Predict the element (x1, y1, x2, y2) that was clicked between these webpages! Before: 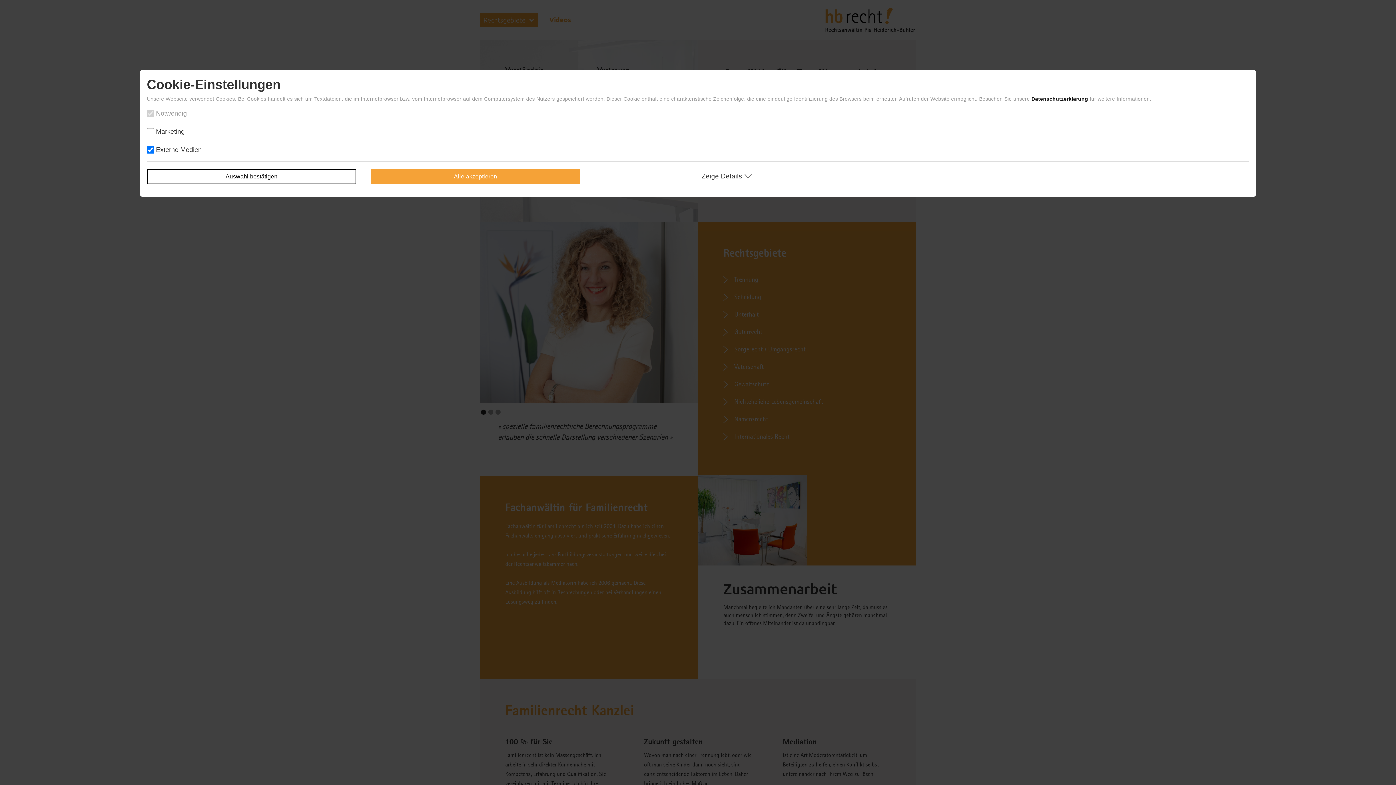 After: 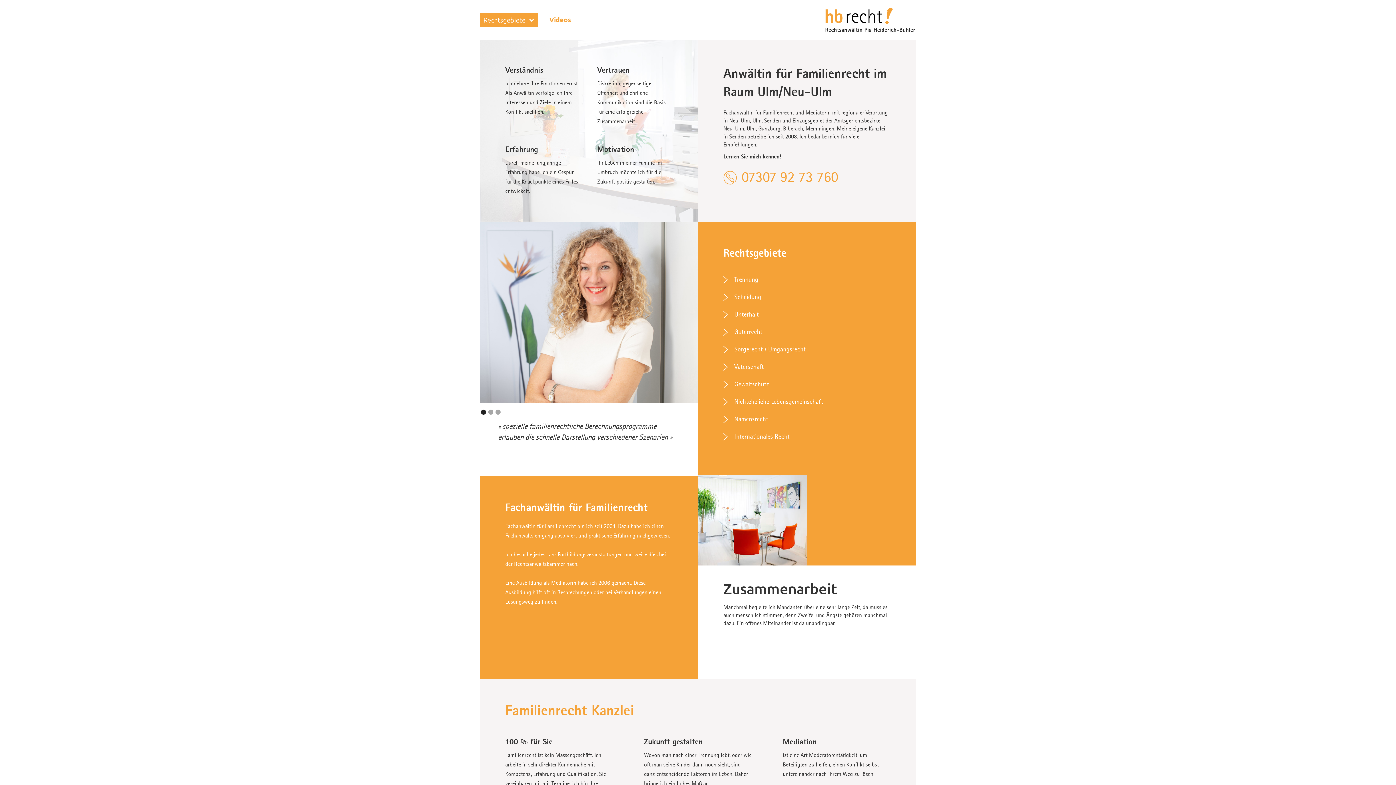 Action: label: Alle akzeptieren bbox: (370, 169, 580, 184)